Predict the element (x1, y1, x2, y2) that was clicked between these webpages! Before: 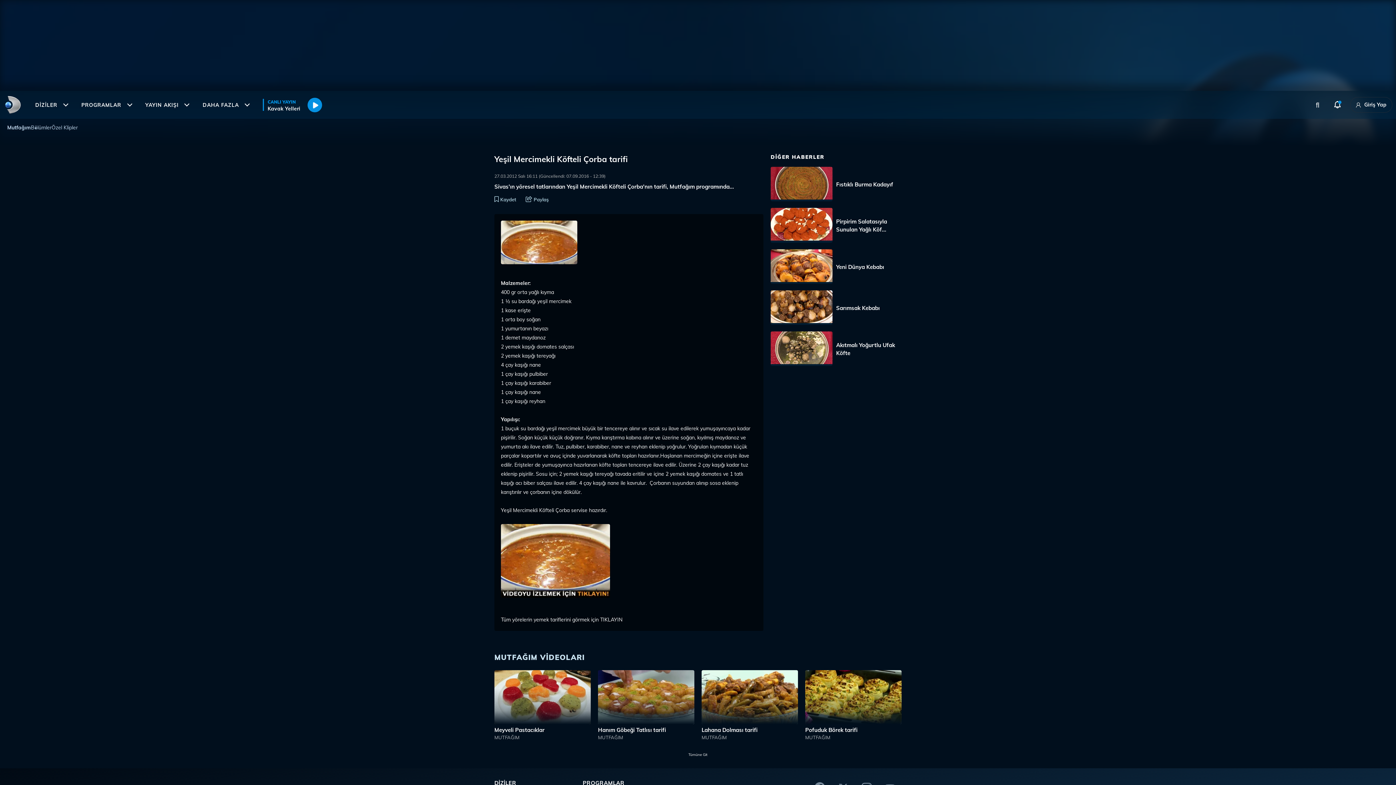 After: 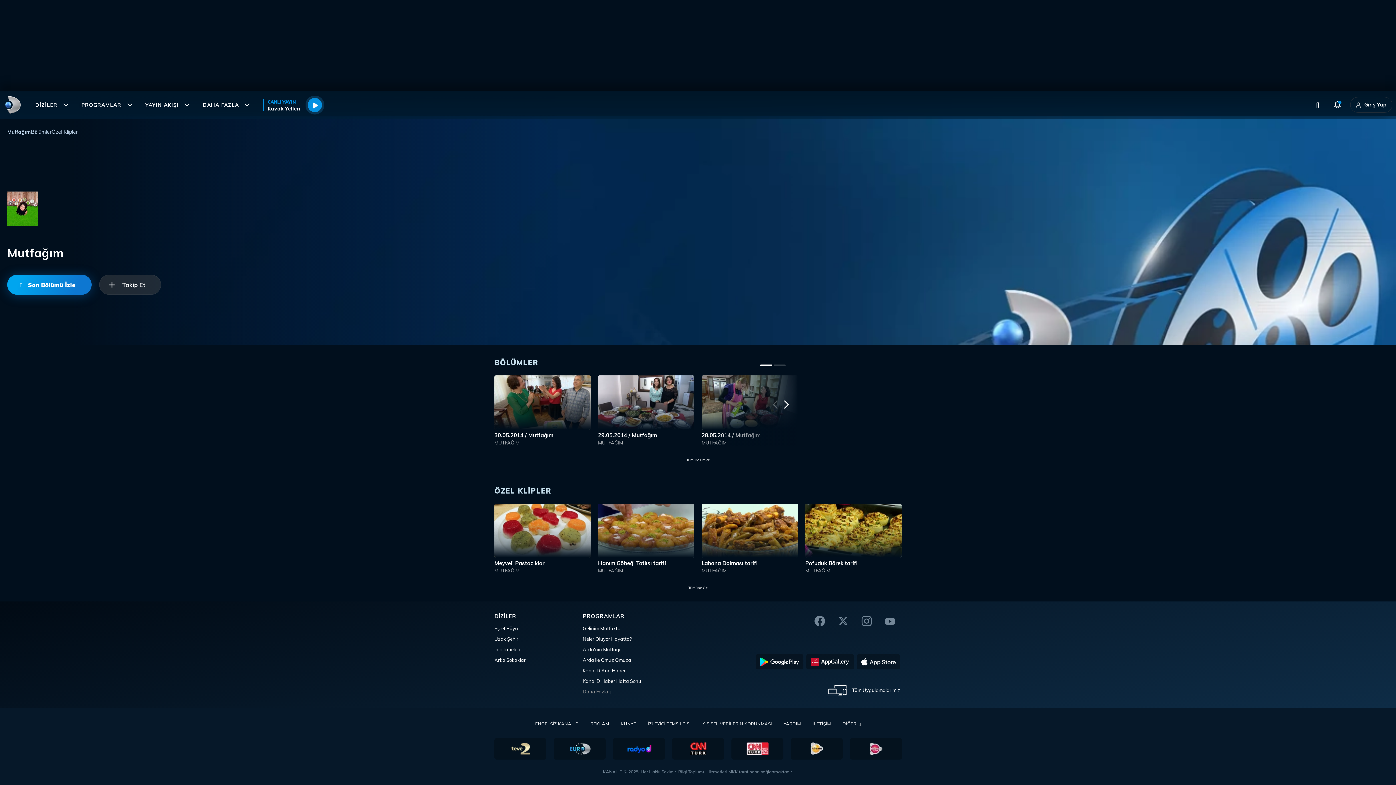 Action: label: Mutfağım bbox: (7, 118, 30, 136)